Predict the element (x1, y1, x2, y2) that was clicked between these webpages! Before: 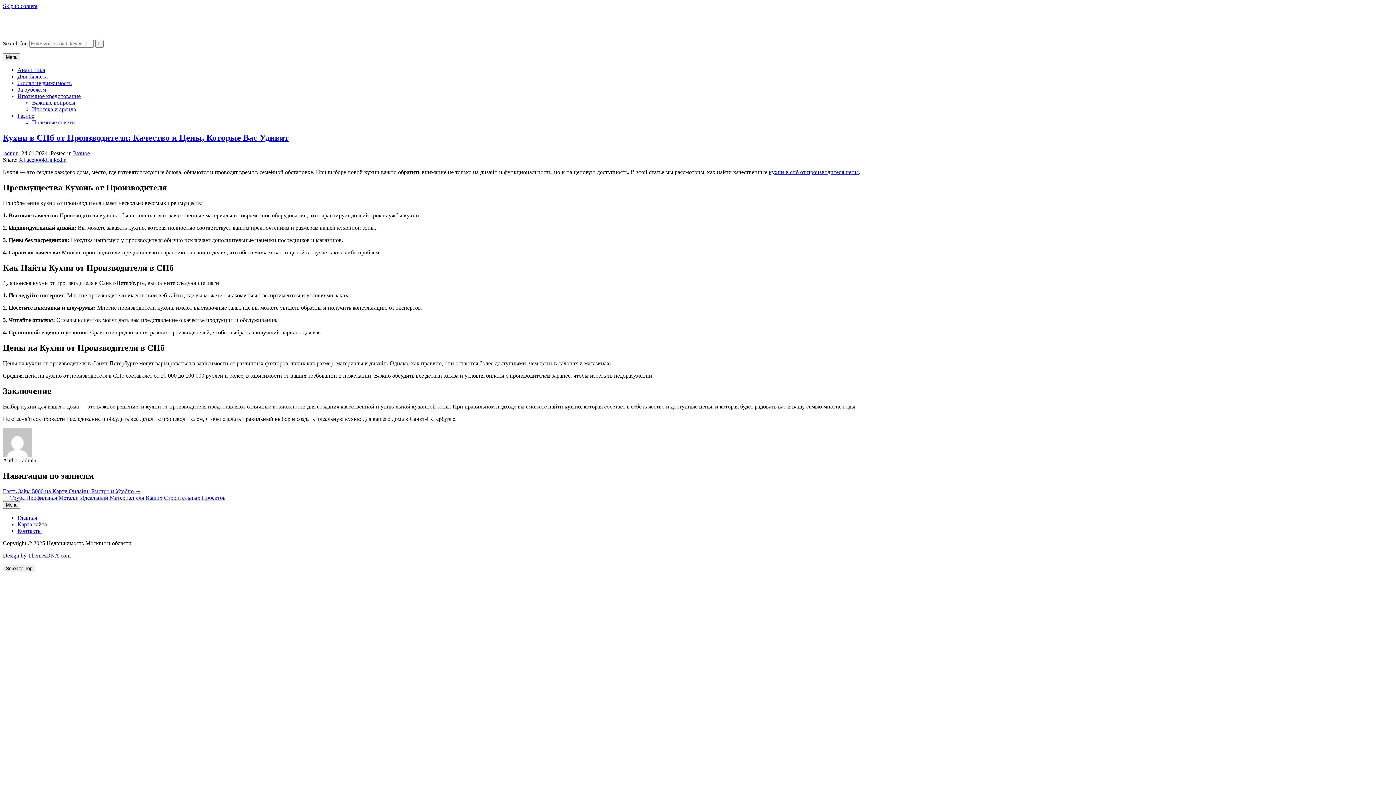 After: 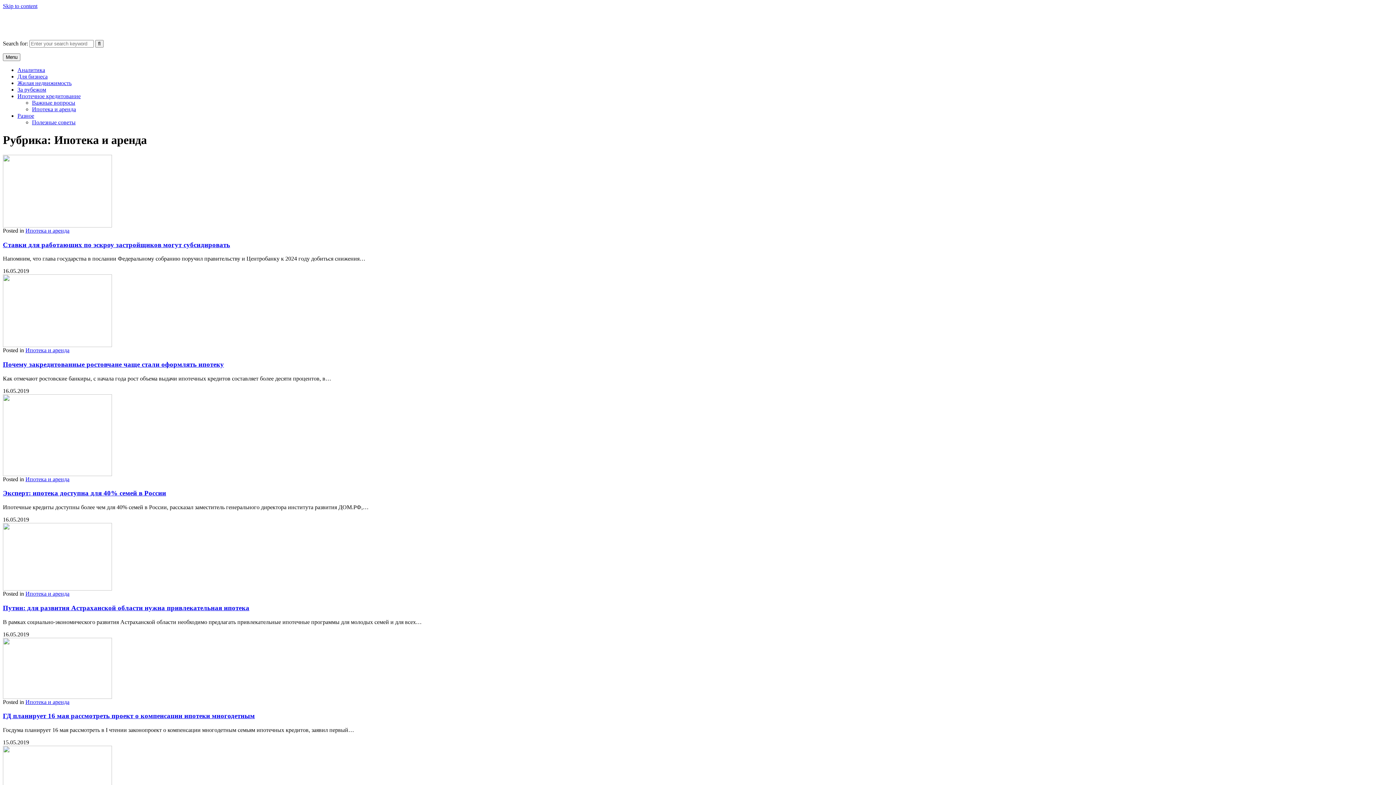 Action: bbox: (32, 106, 76, 112) label: Ипотека и аренда